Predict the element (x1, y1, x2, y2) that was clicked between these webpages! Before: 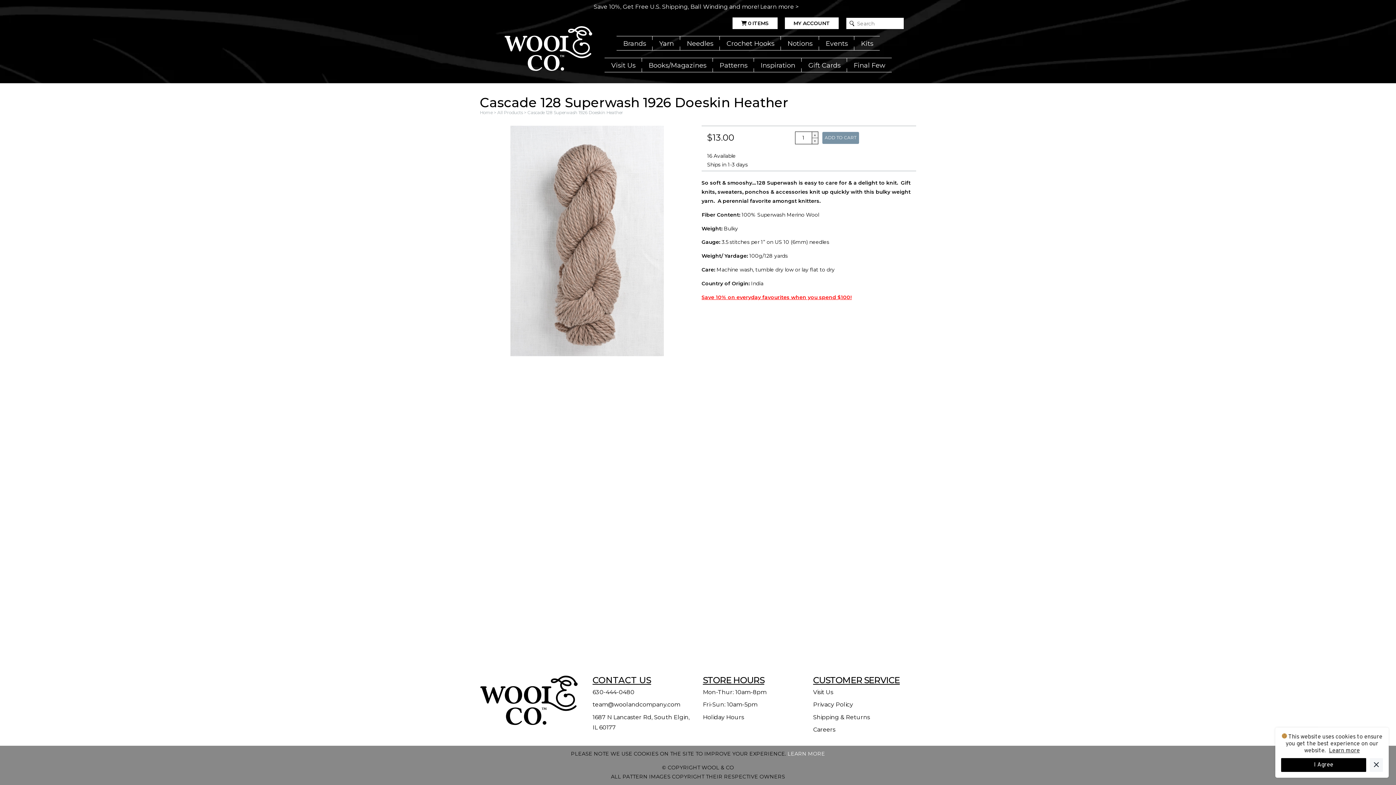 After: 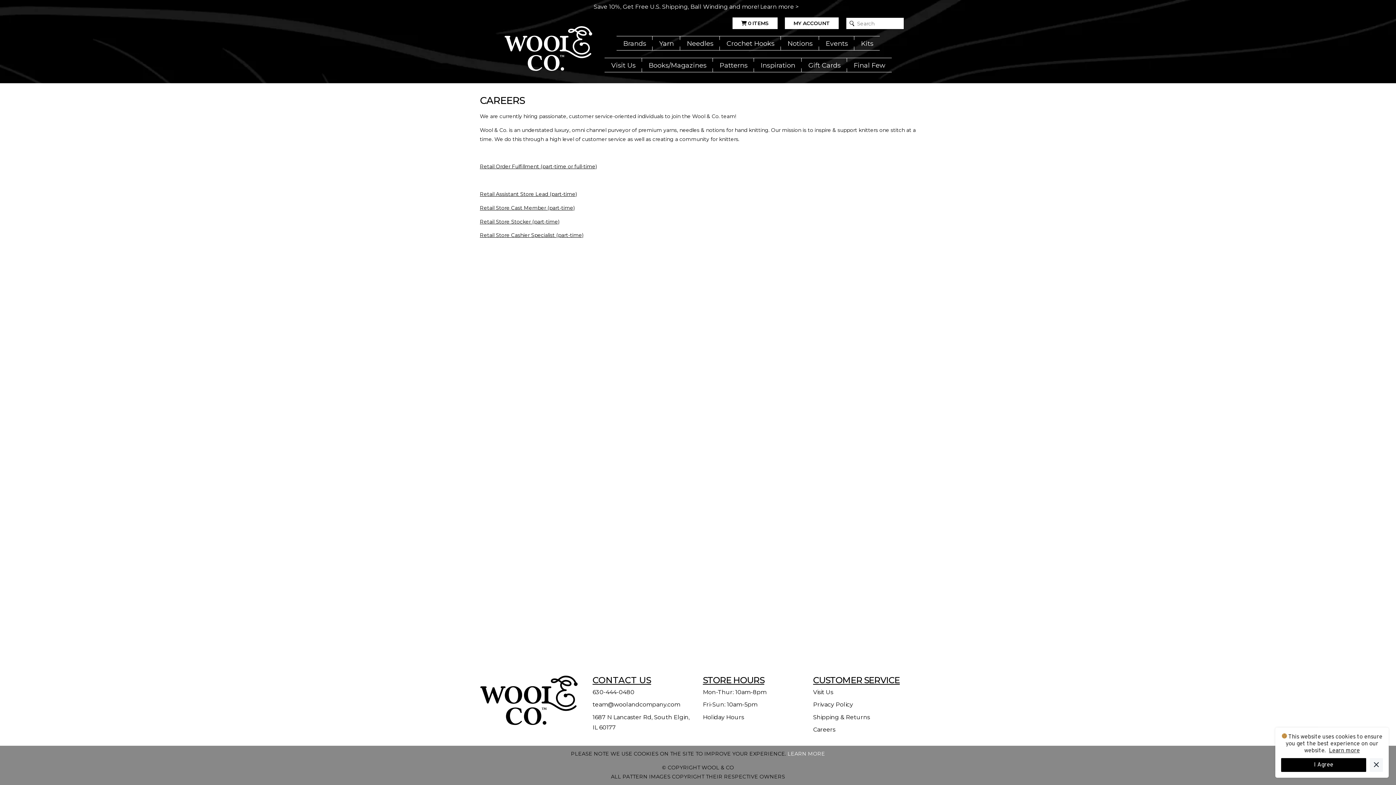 Action: bbox: (813, 726, 835, 733) label: Careers